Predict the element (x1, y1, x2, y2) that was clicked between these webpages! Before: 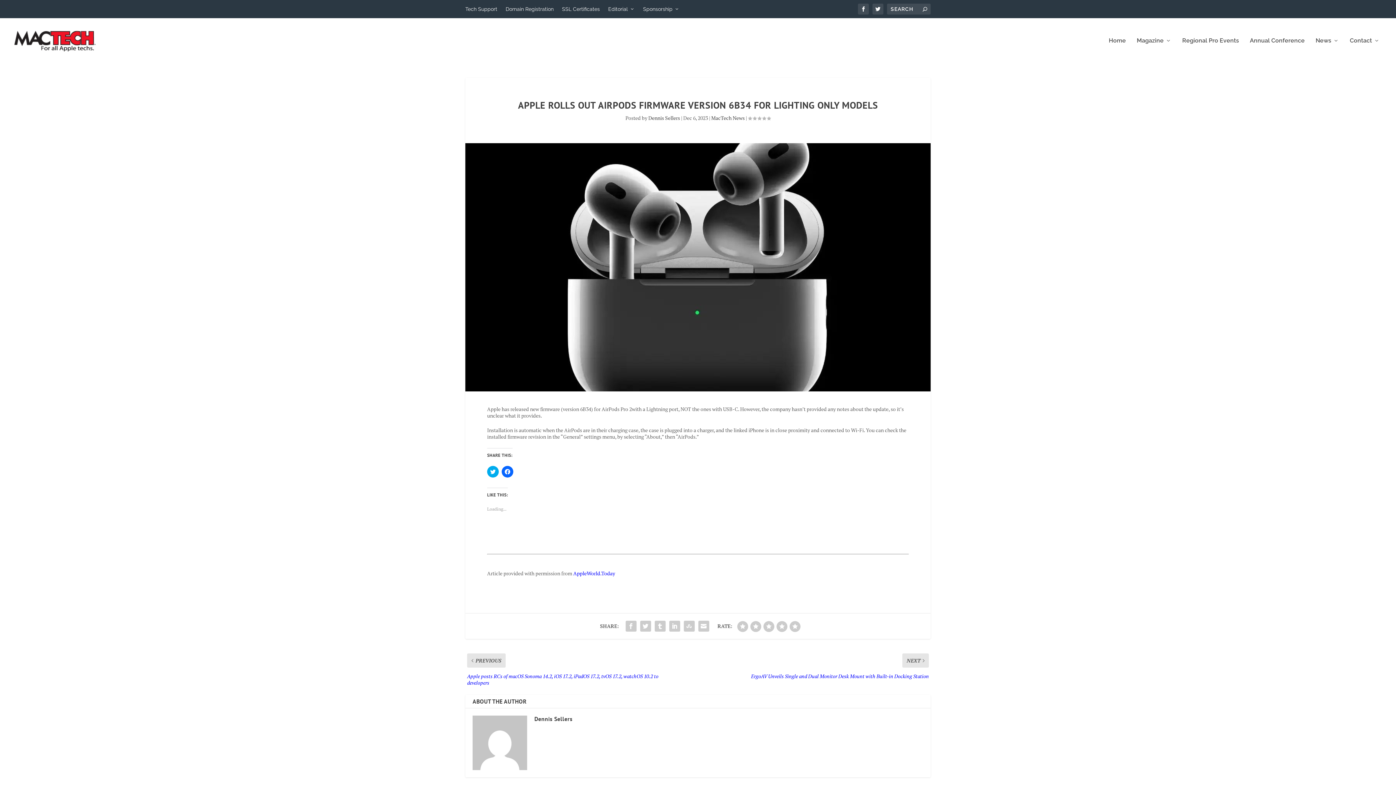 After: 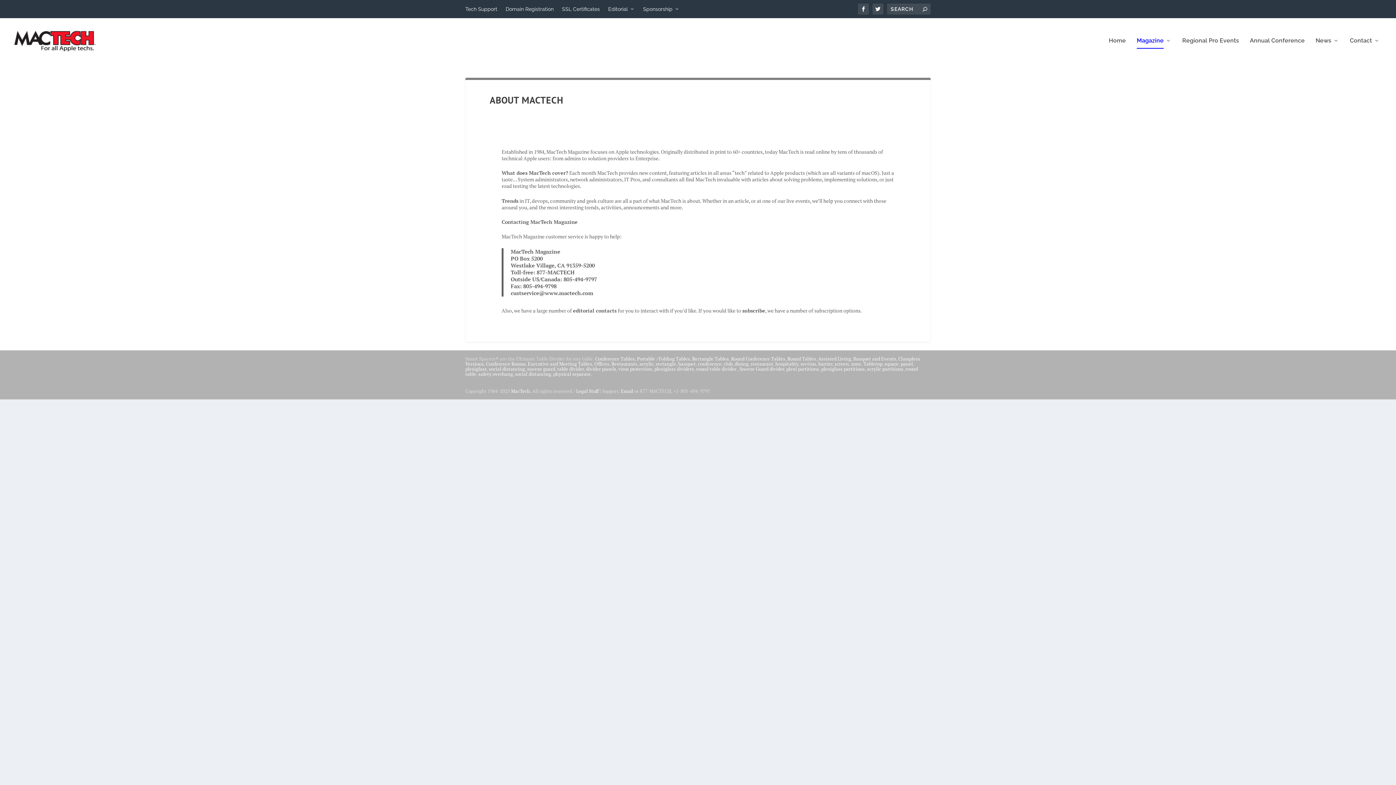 Action: bbox: (1137, 37, 1171, 63) label: Magazine